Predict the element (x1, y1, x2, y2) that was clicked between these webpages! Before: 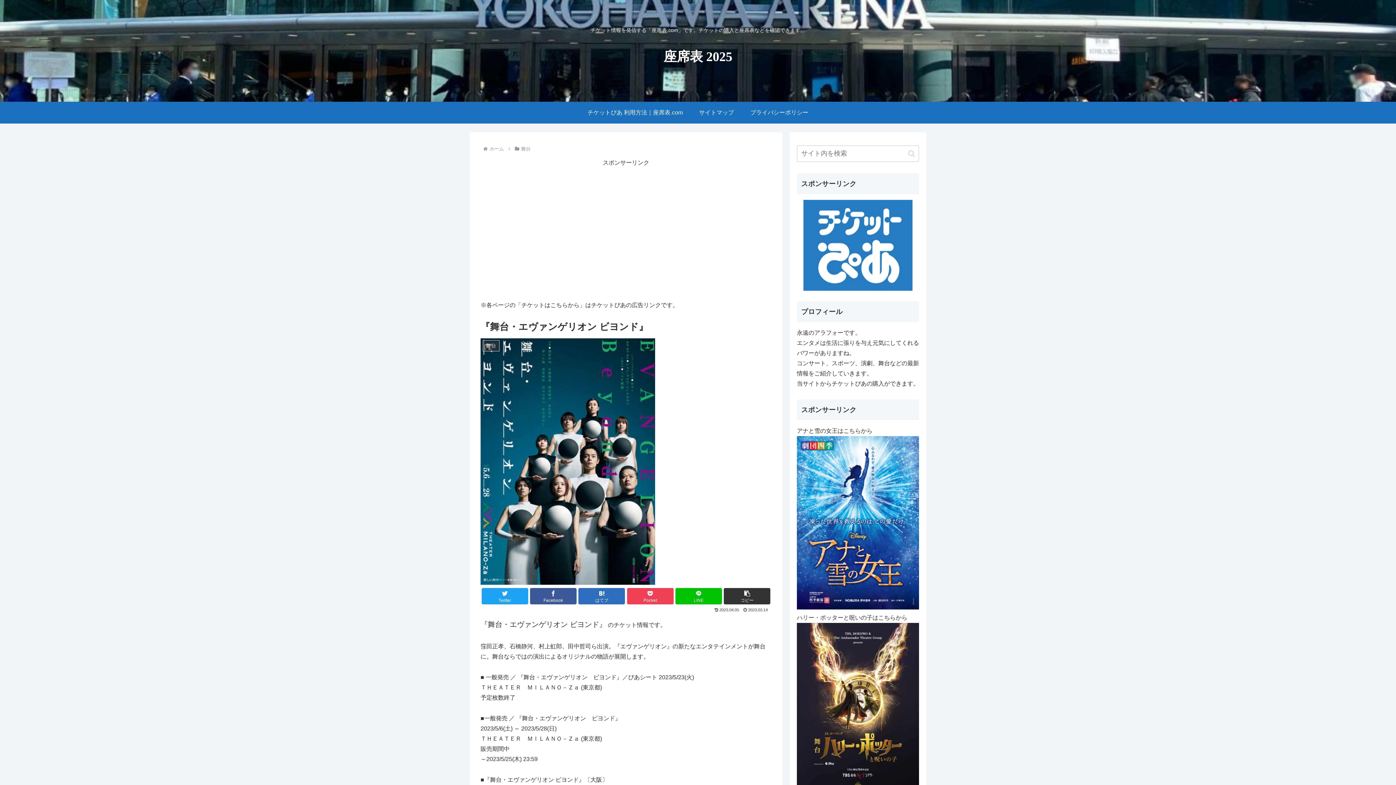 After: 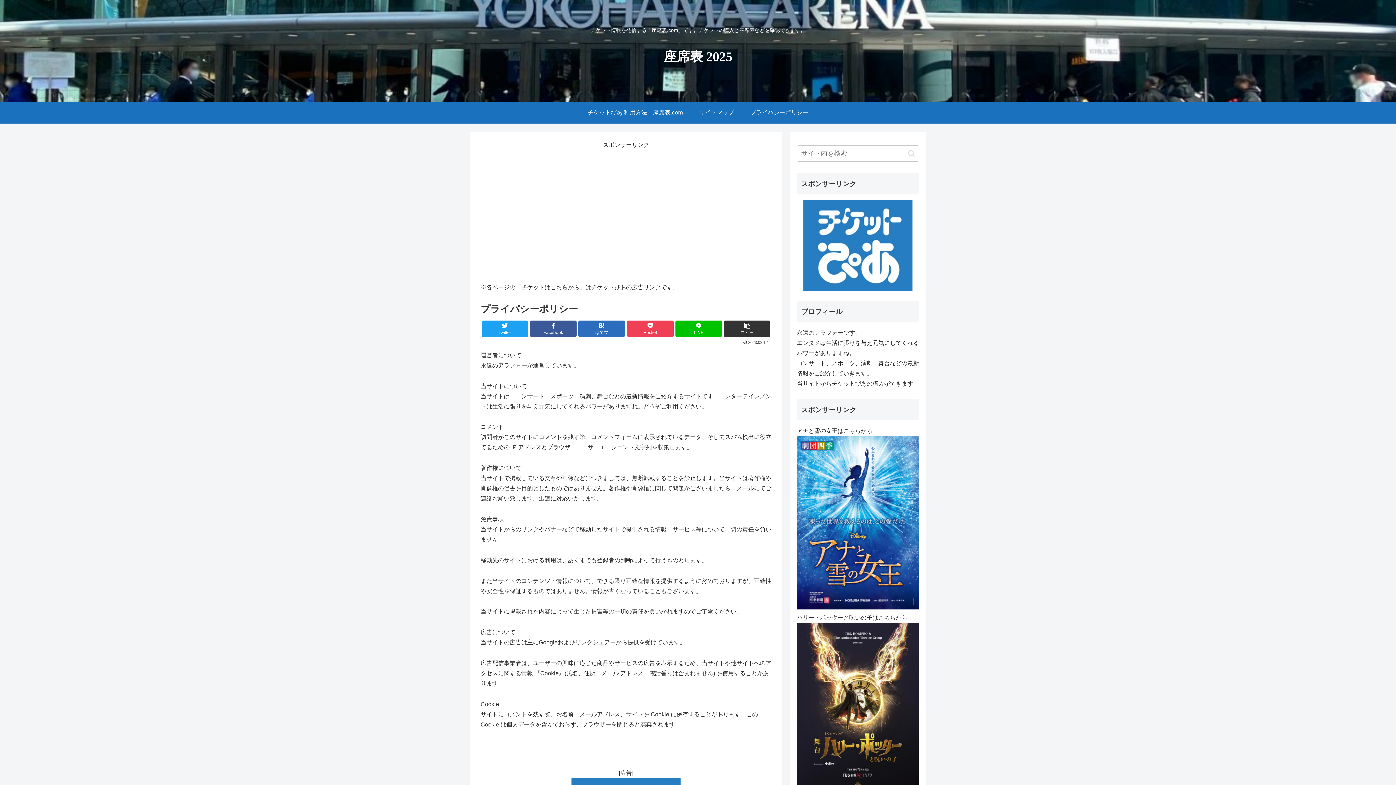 Action: label: プライバシーポリシー bbox: (742, 101, 816, 123)